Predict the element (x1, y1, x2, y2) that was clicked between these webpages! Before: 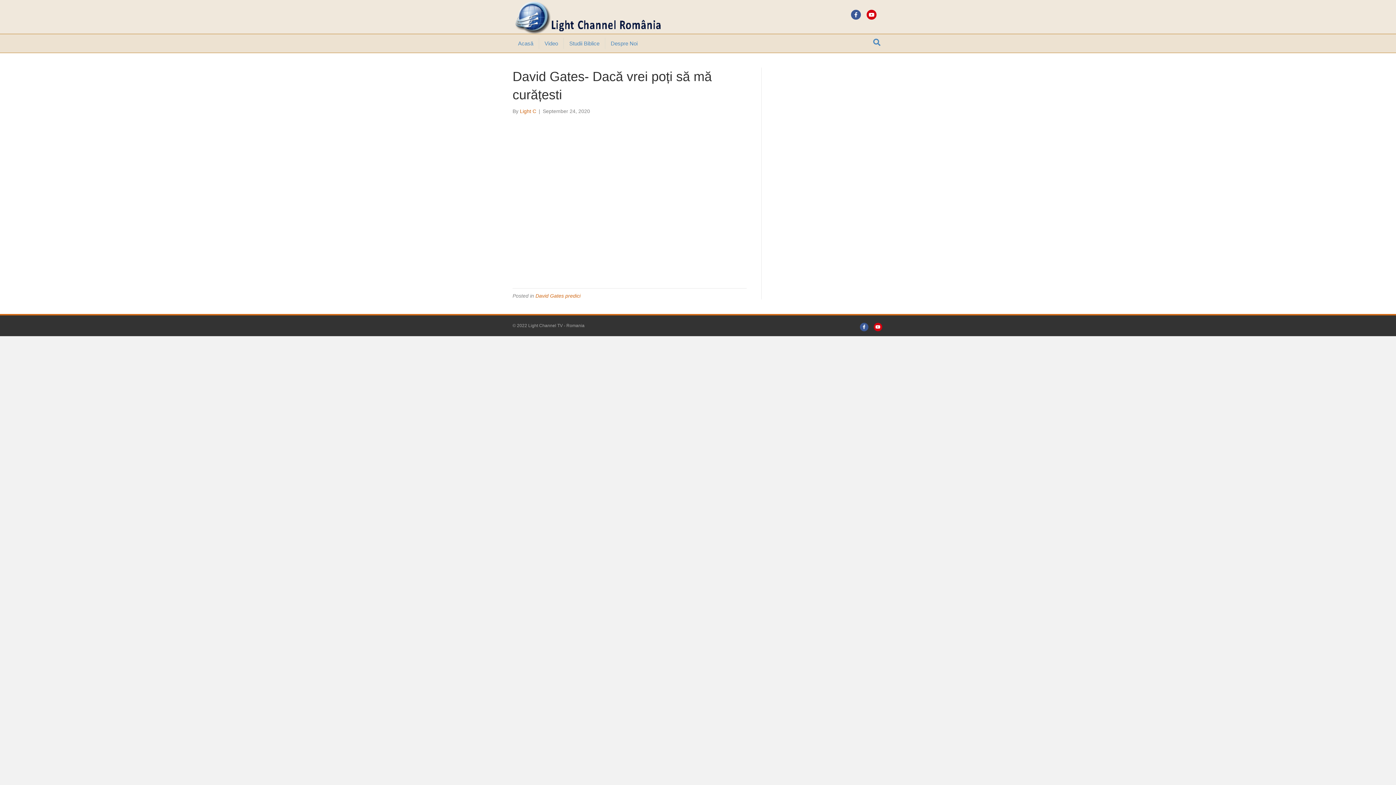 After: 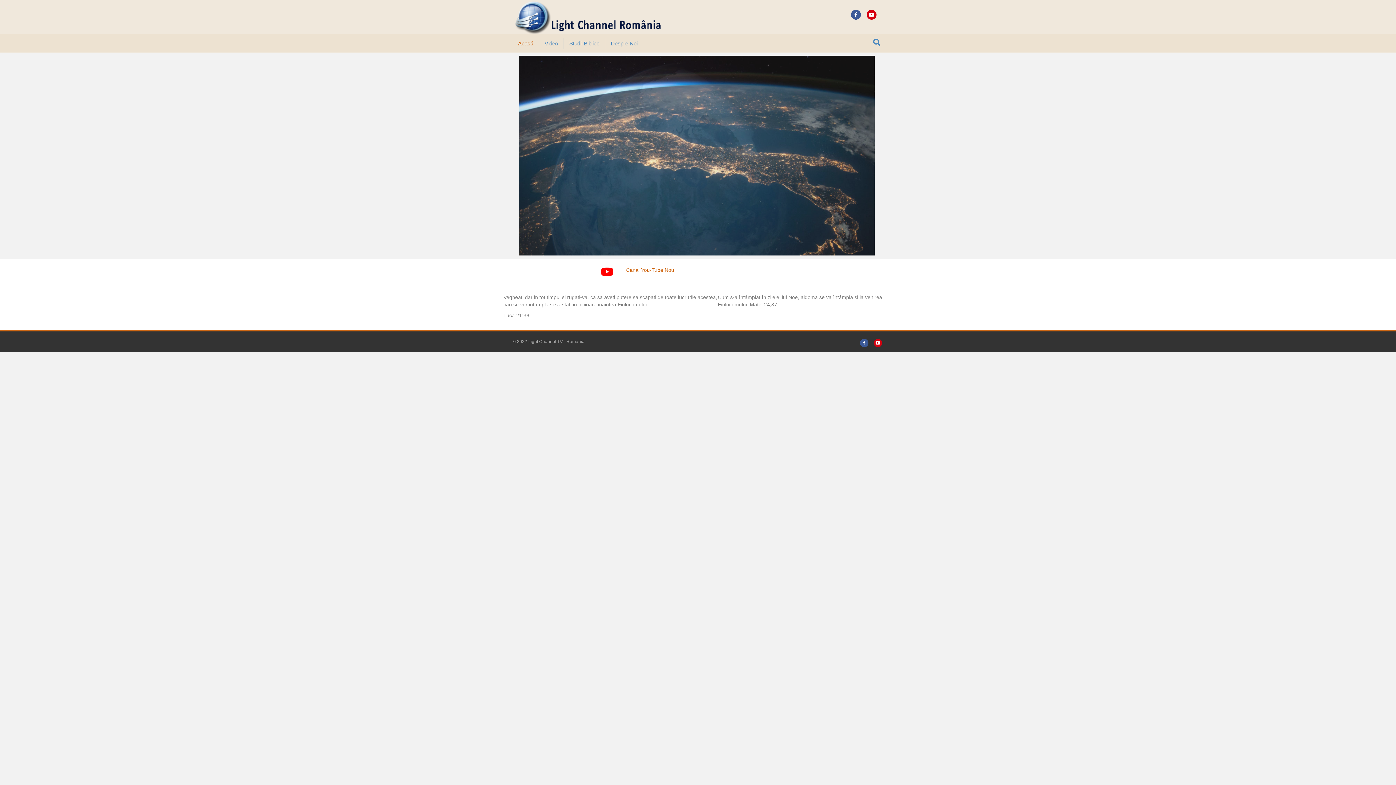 Action: bbox: (512, 37, 539, 49) label: Acasă